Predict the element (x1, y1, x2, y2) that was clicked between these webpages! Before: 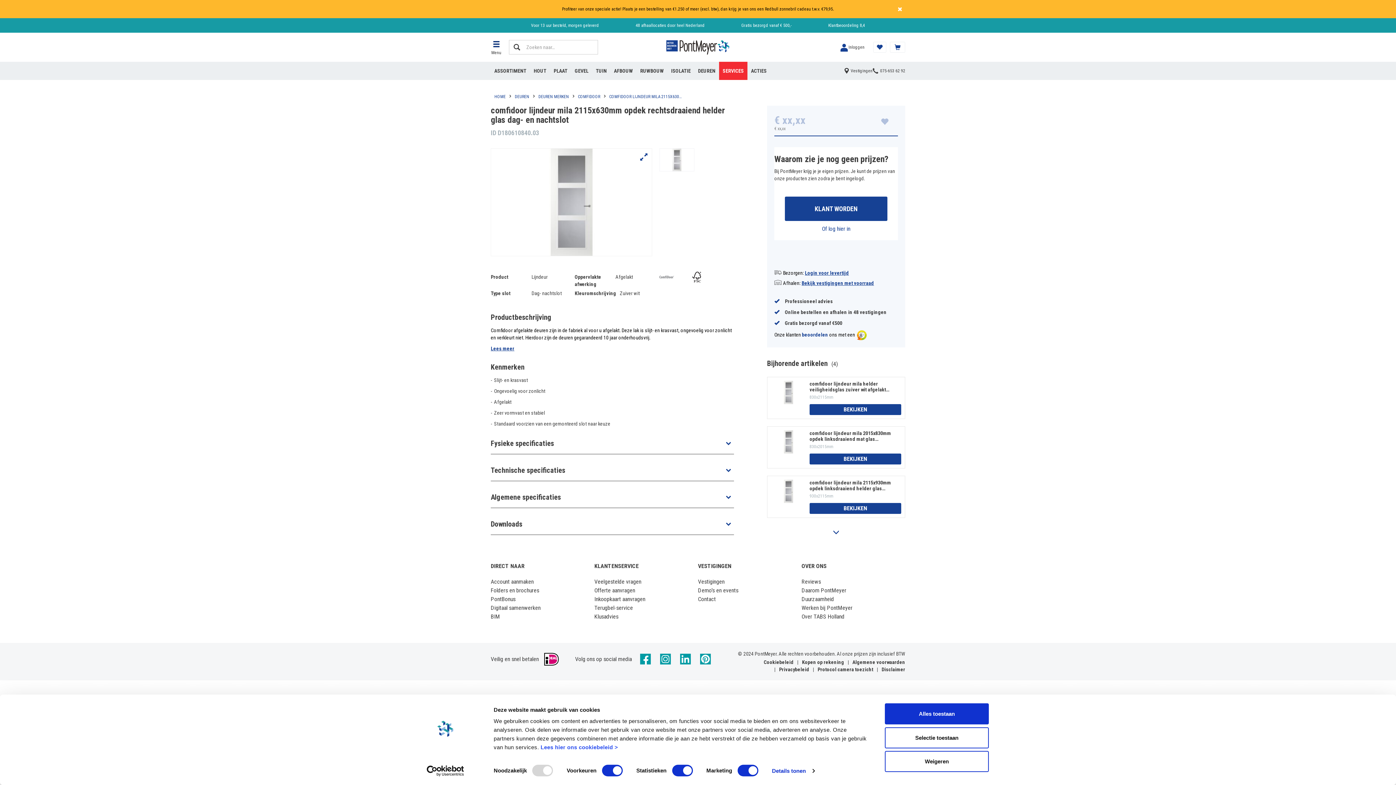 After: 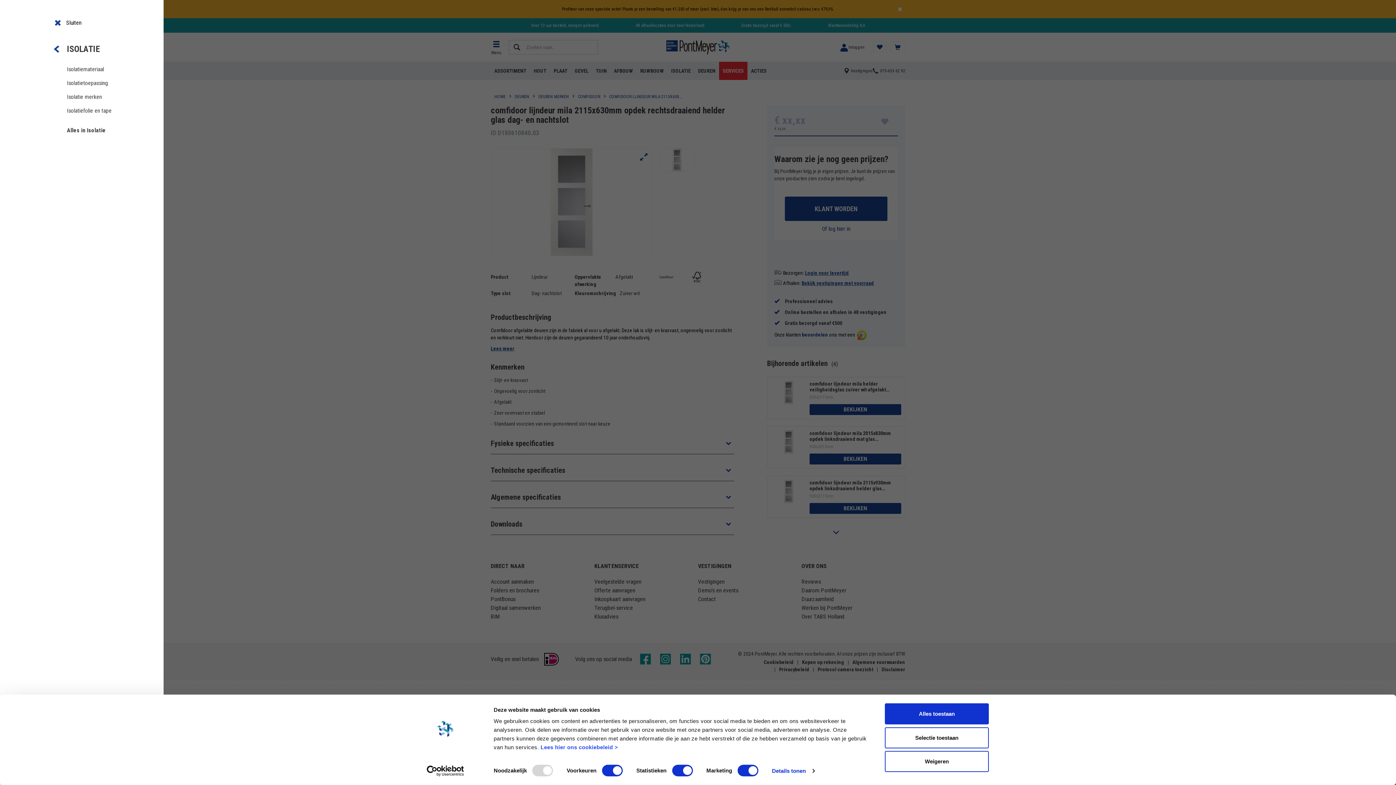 Action: bbox: (667, 65, 694, 76) label: ISOLATIE